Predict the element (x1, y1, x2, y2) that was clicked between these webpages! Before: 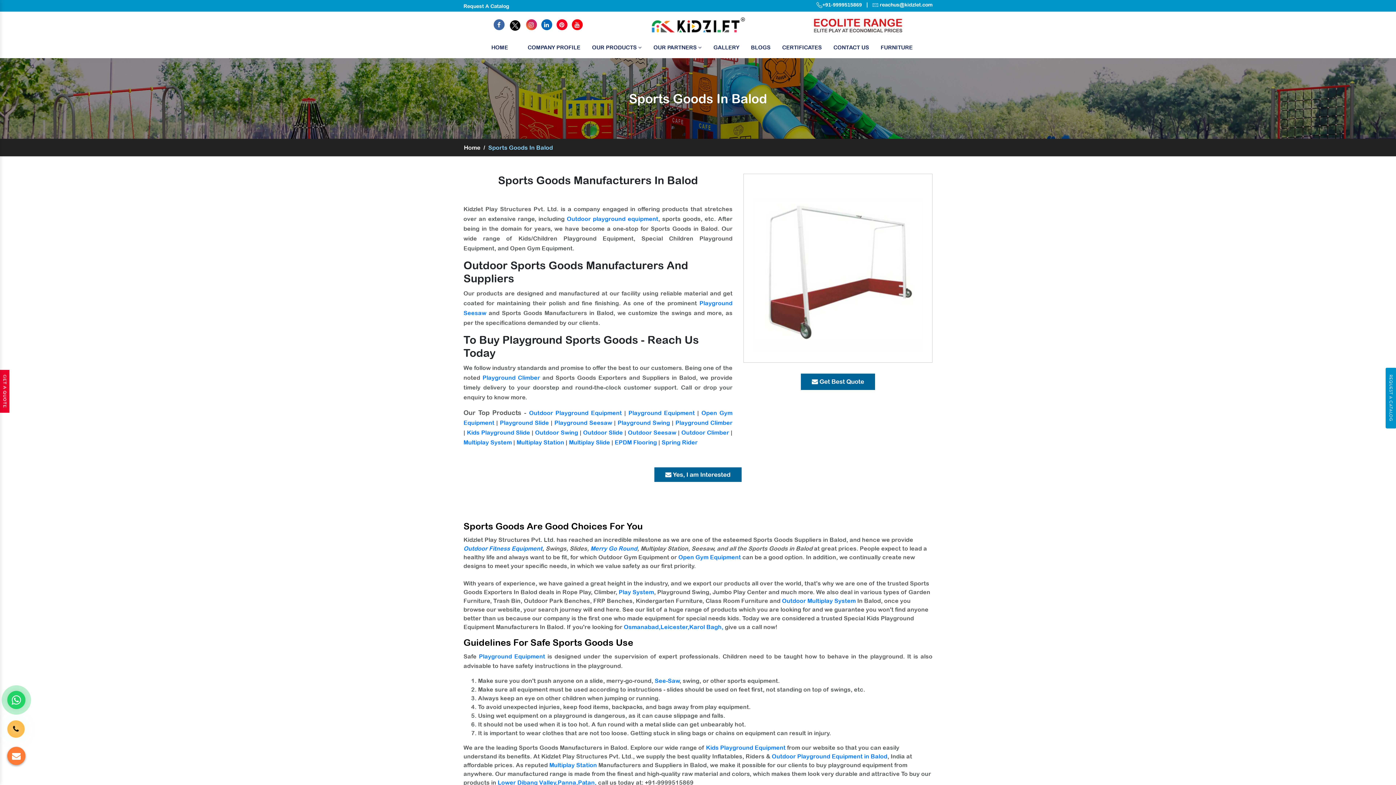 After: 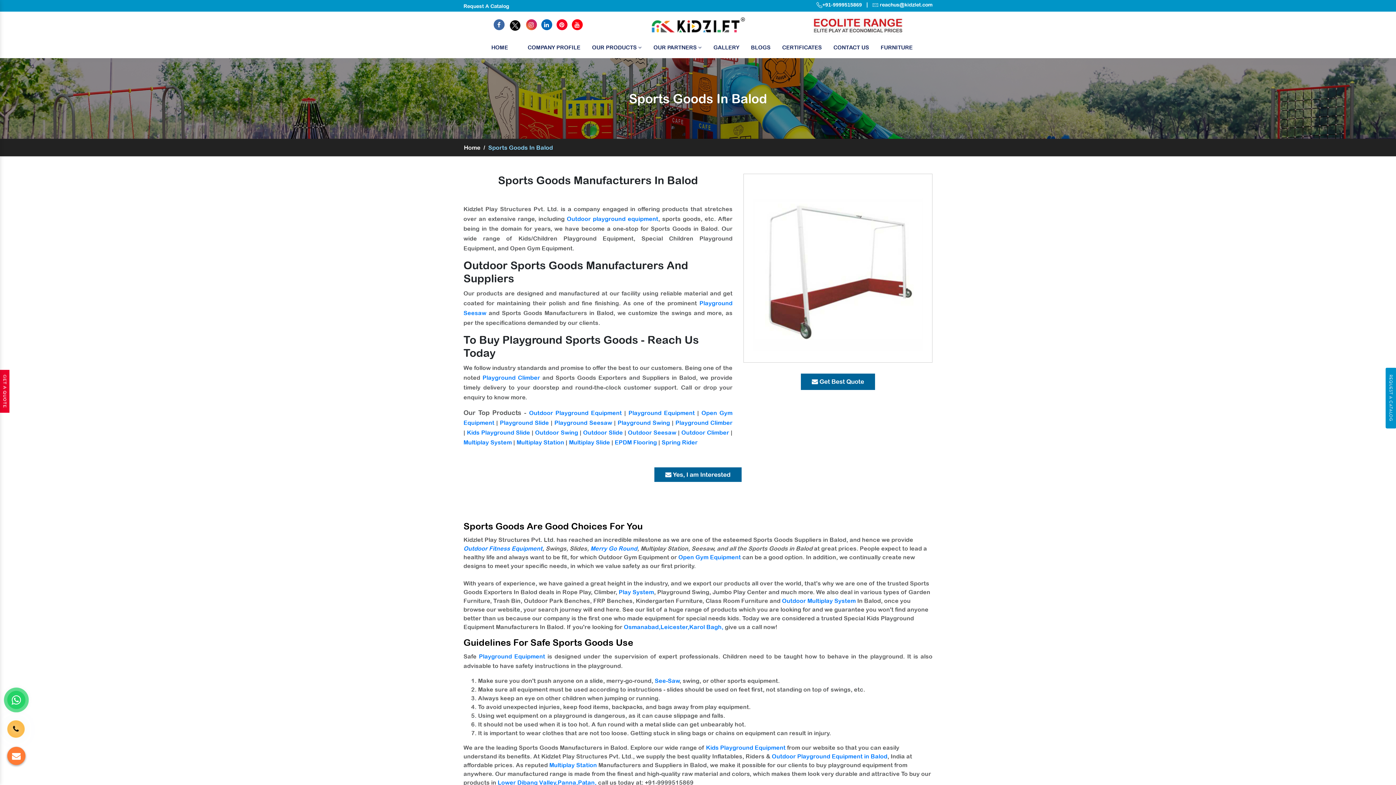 Action: bbox: (571, 21, 582, 28)